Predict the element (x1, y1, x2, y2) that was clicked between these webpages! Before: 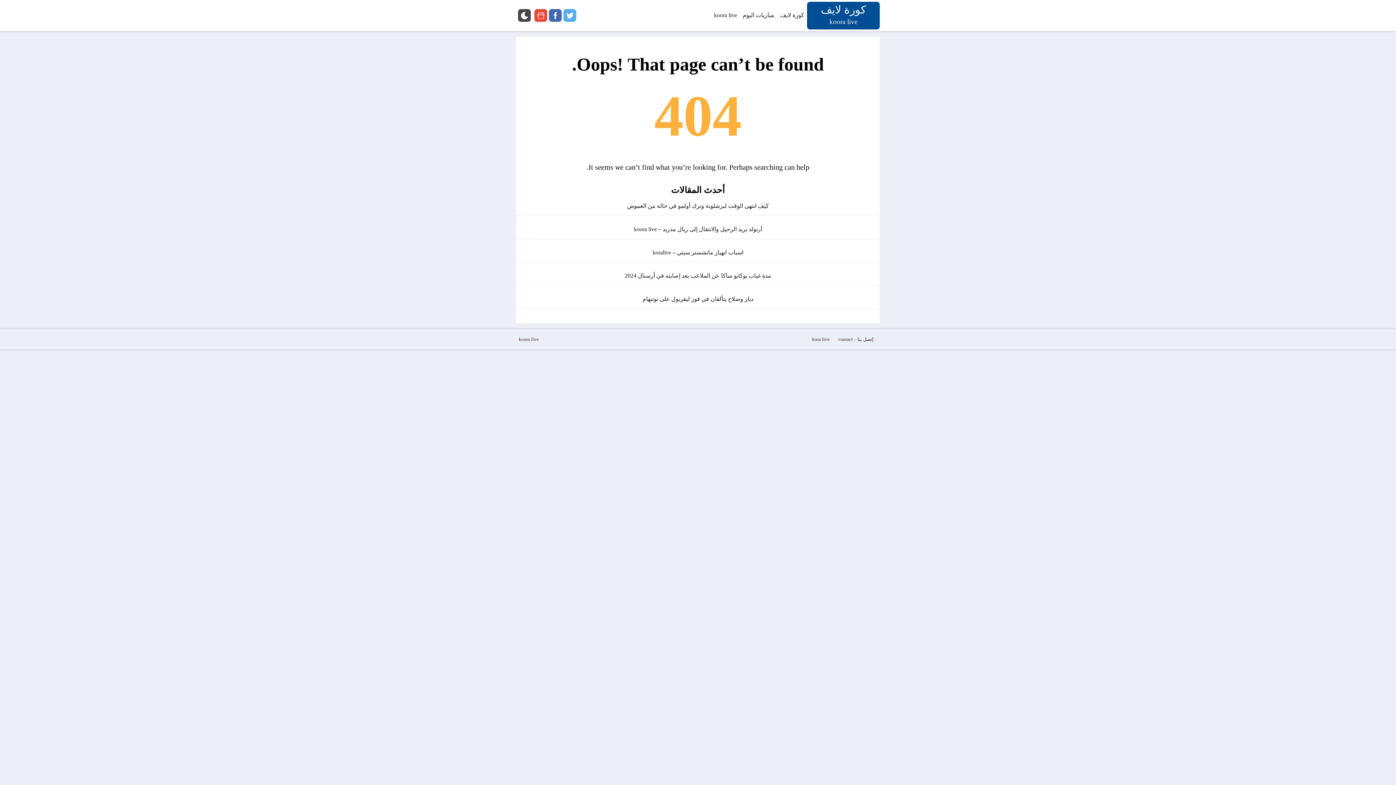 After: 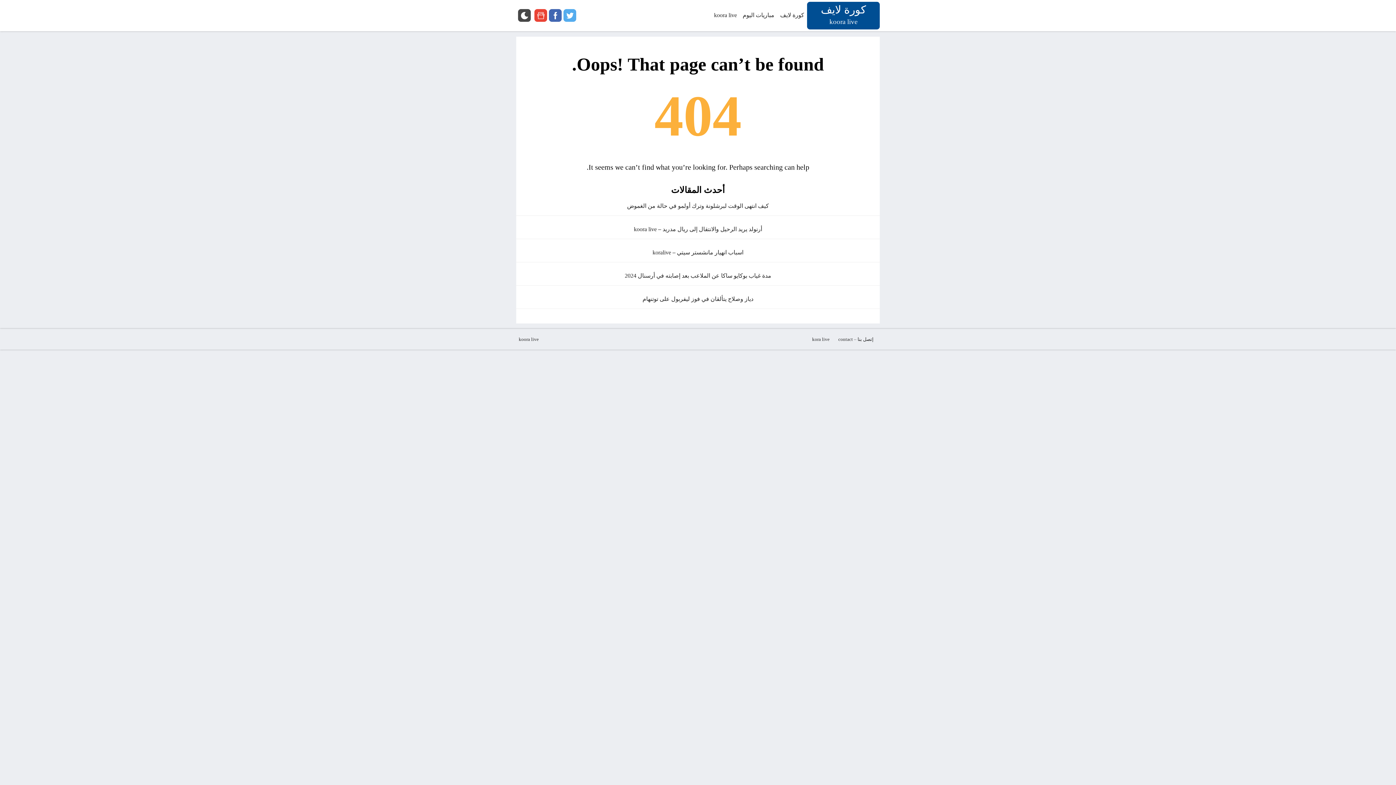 Action: bbox: (516, 333, 541, 345) label: koora live